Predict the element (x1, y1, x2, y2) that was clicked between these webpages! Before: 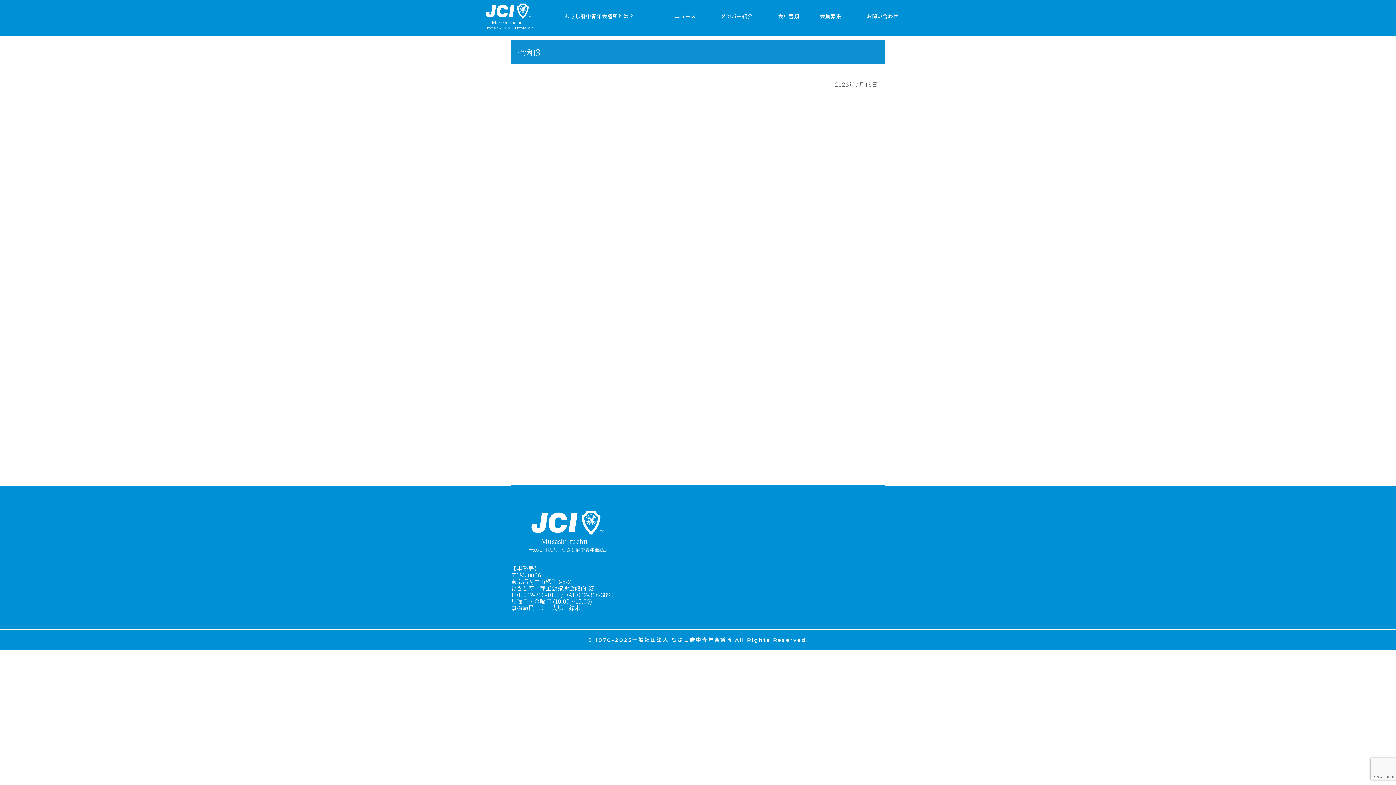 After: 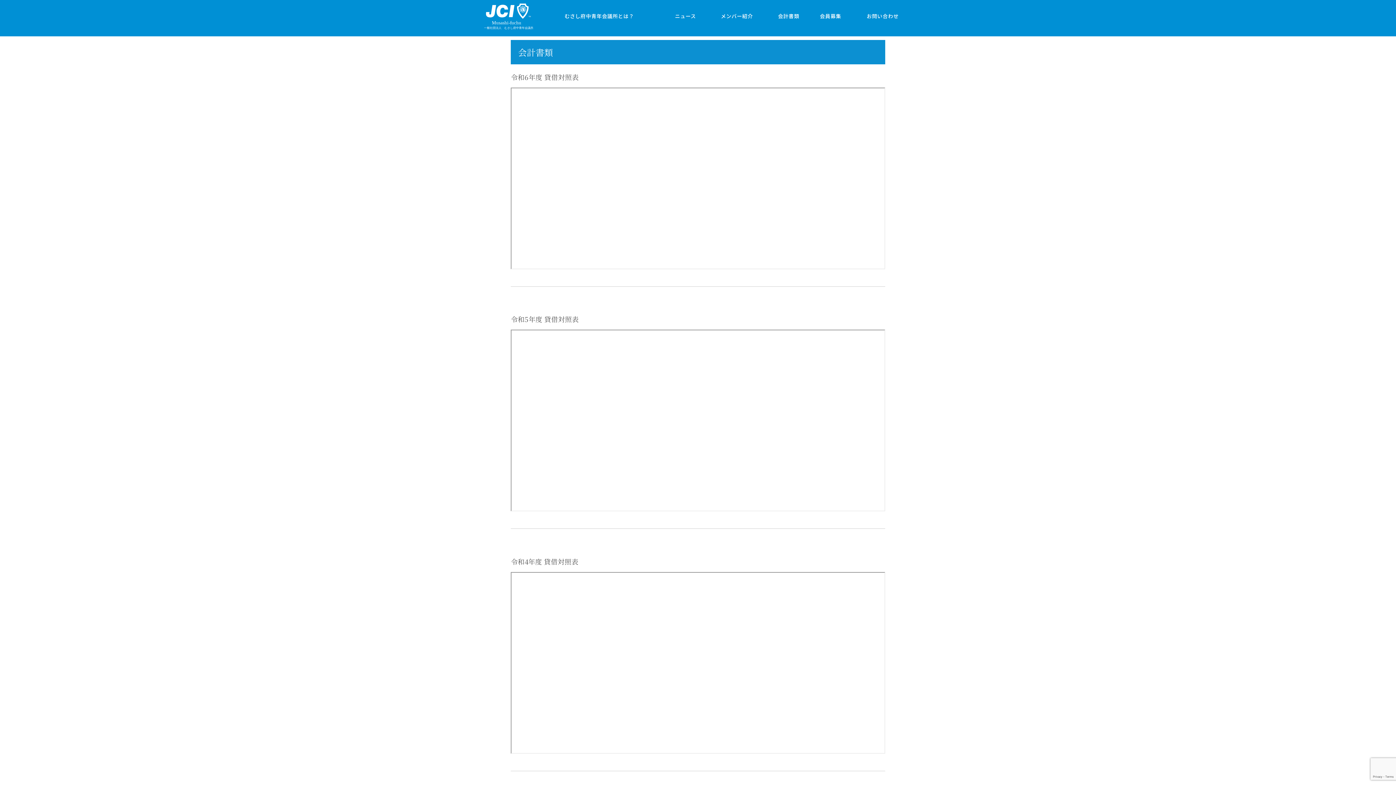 Action: label: 会計書類 bbox: (778, 13, 799, 19)